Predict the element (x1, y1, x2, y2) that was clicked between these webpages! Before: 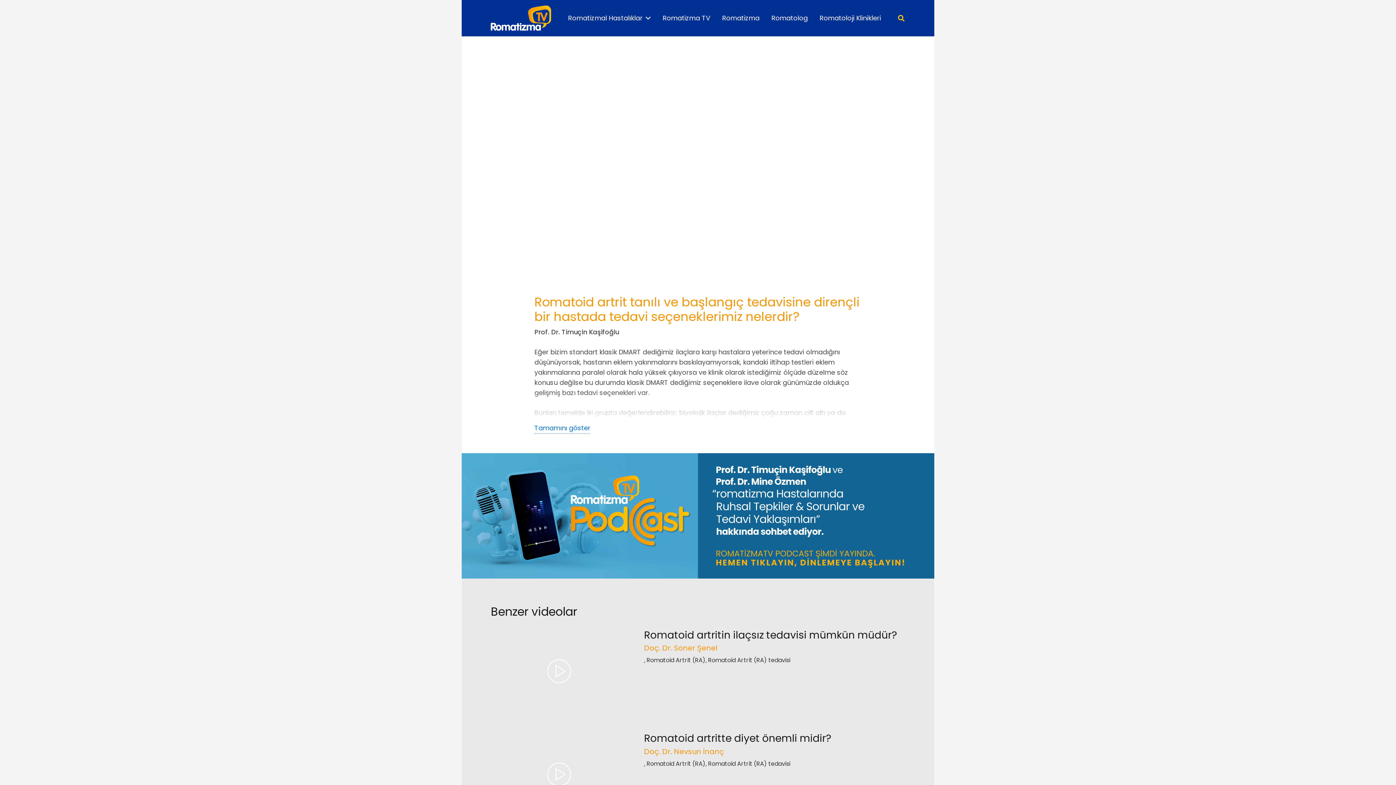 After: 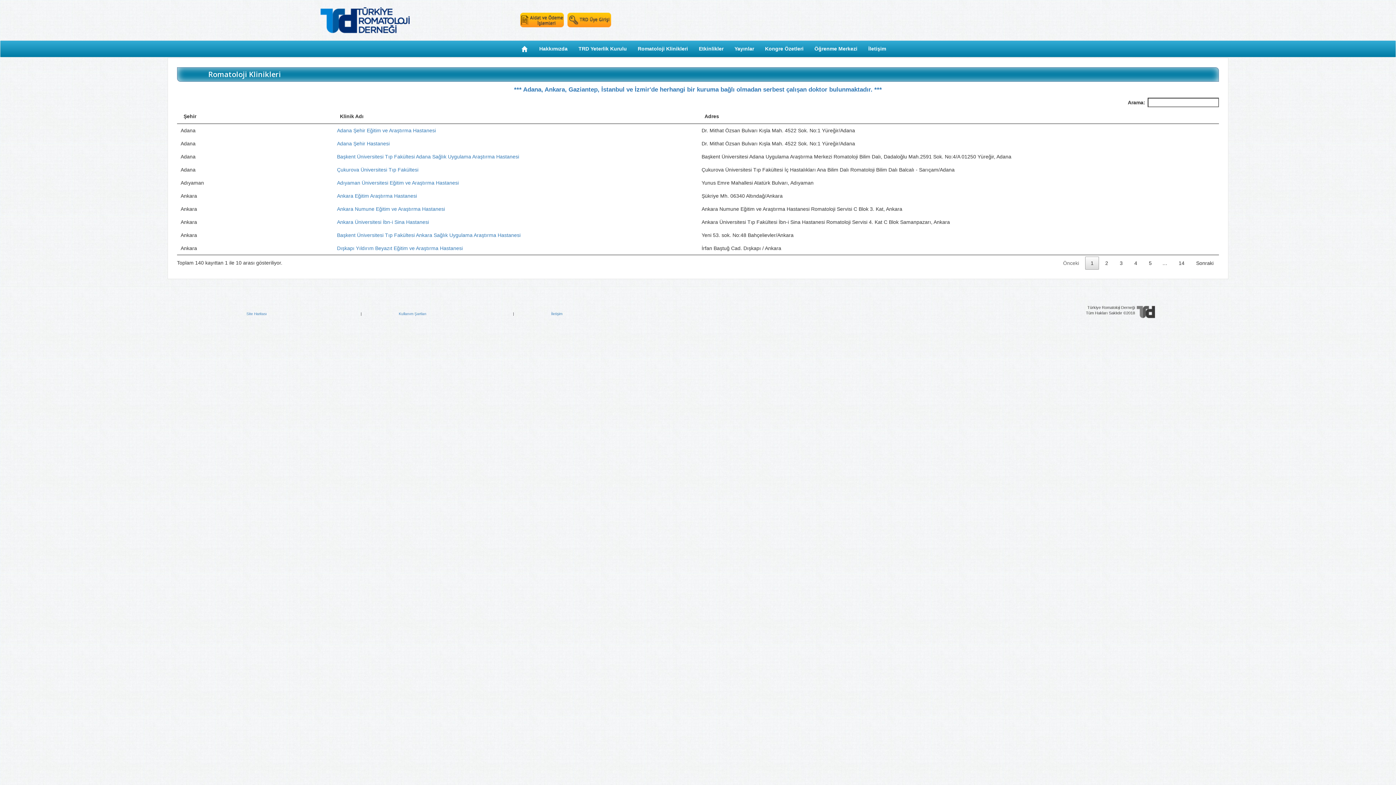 Action: label: Romatoloji Klinikleri bbox: (813, 0, 887, 36)